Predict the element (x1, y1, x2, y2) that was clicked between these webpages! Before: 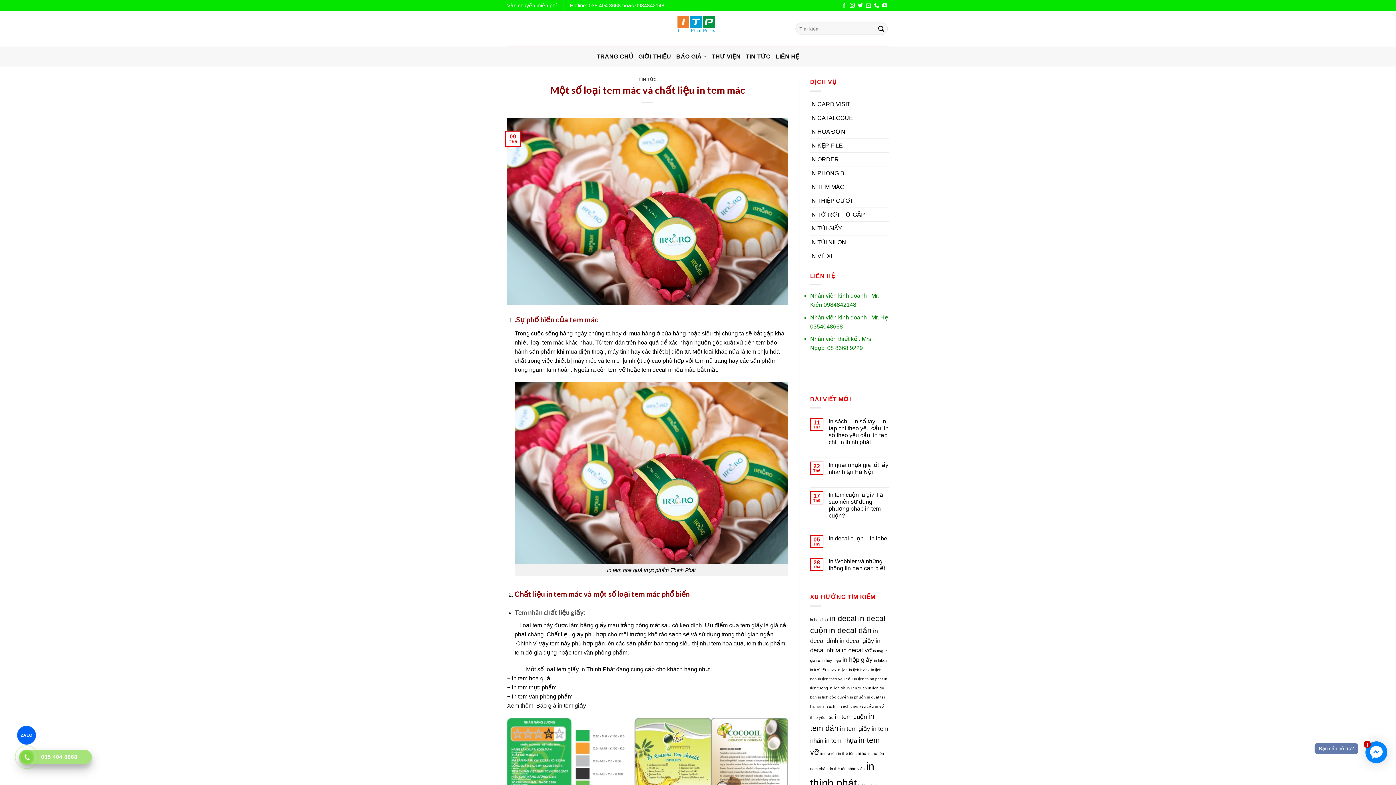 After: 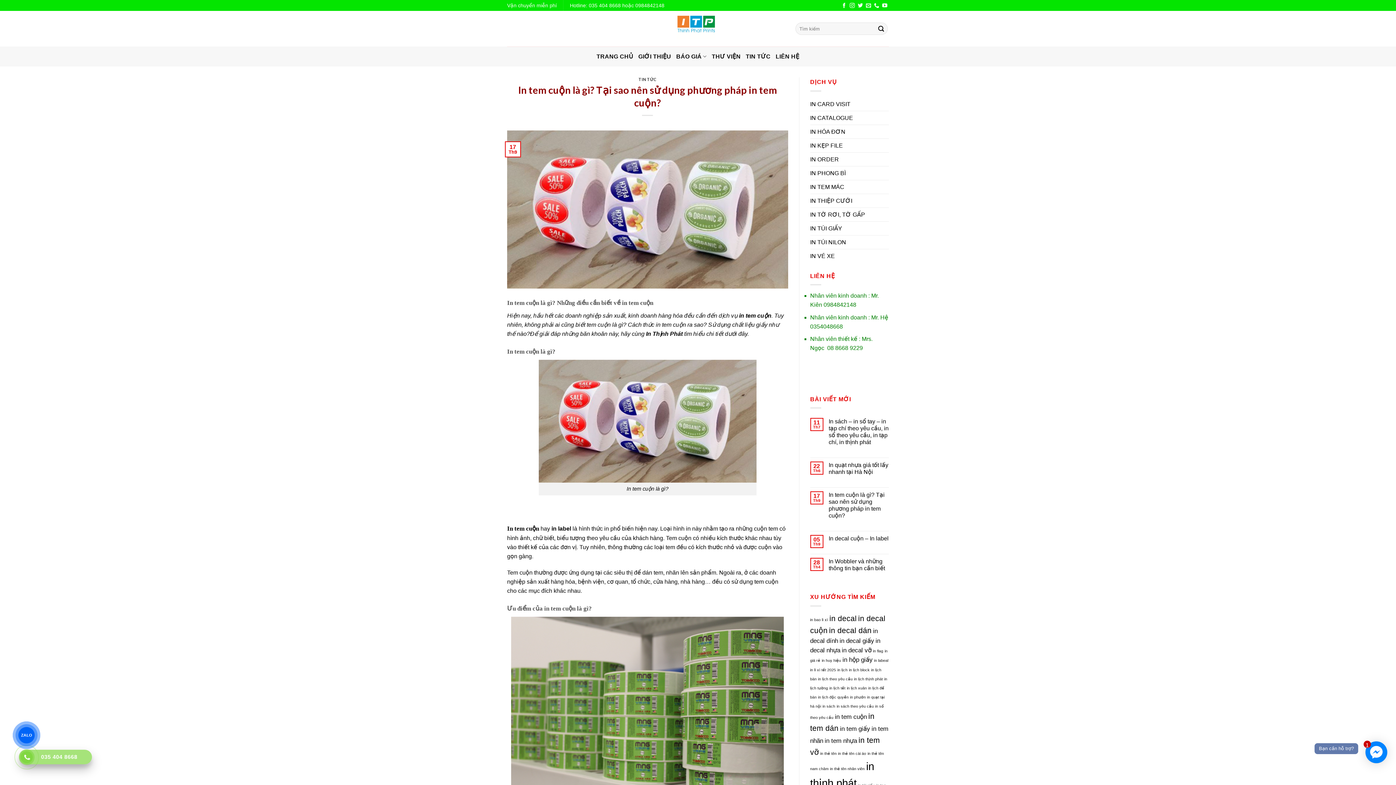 Action: bbox: (828, 491, 889, 519) label: In tem cuộn là gì? Tại sao nên sử dụng phương pháp in tem cuộn?